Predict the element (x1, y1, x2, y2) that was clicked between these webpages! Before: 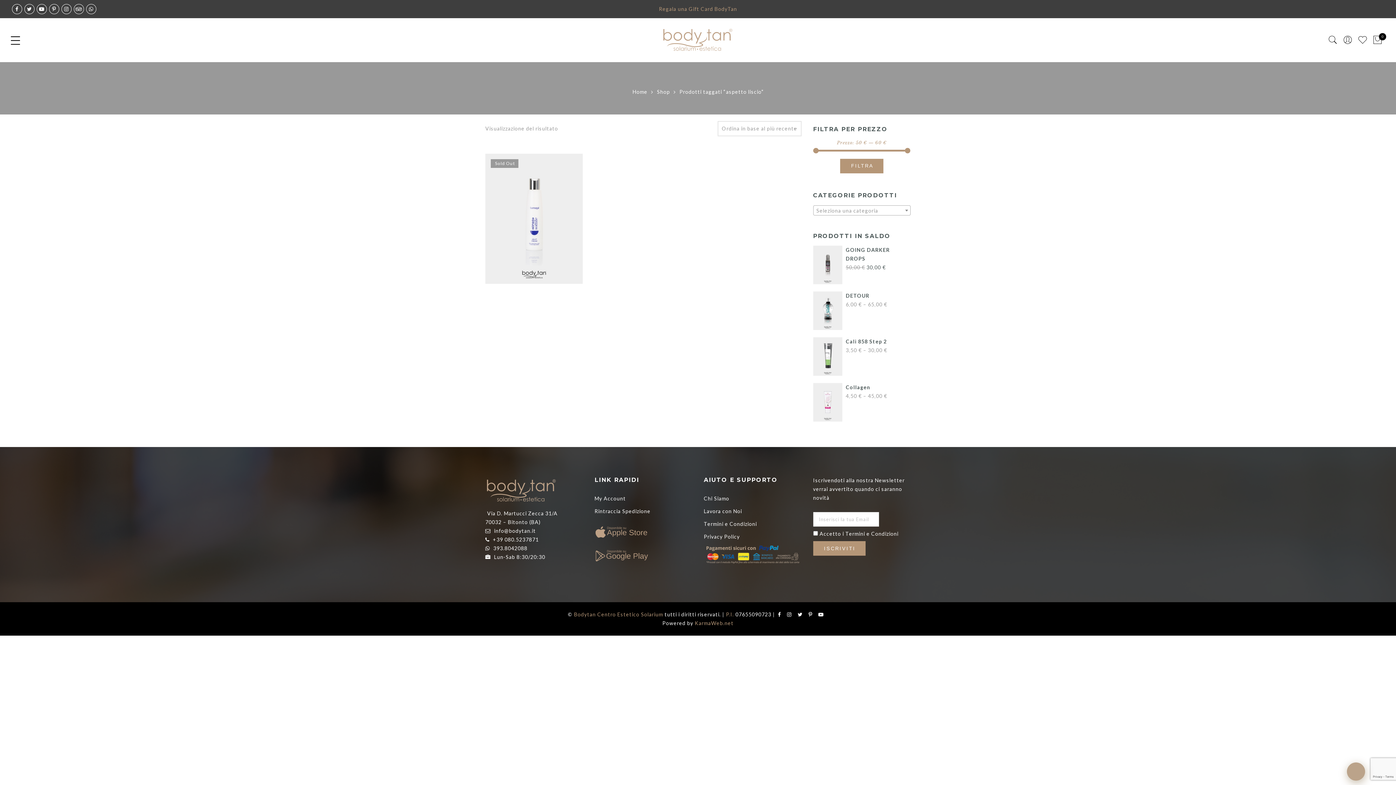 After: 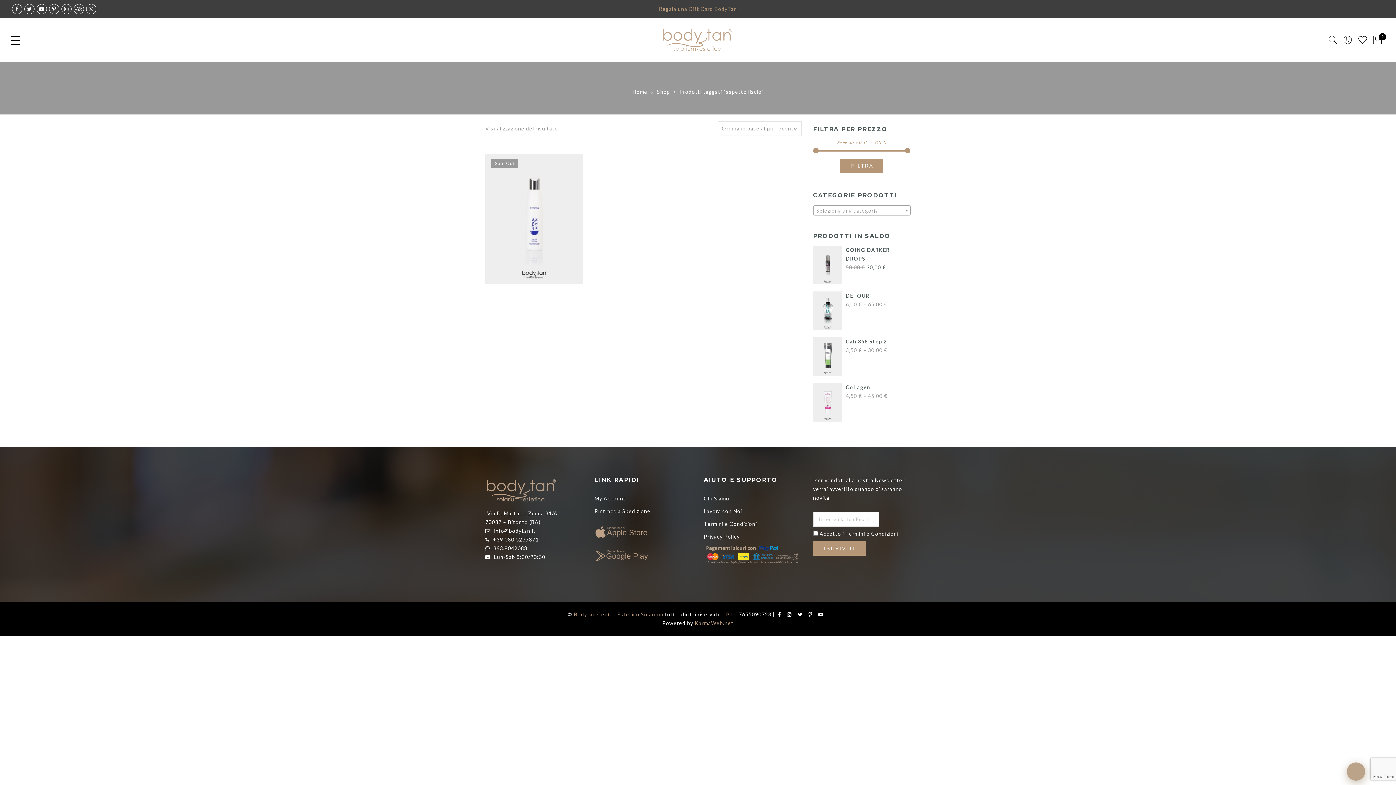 Action: bbox: (86, 4, 96, 14)